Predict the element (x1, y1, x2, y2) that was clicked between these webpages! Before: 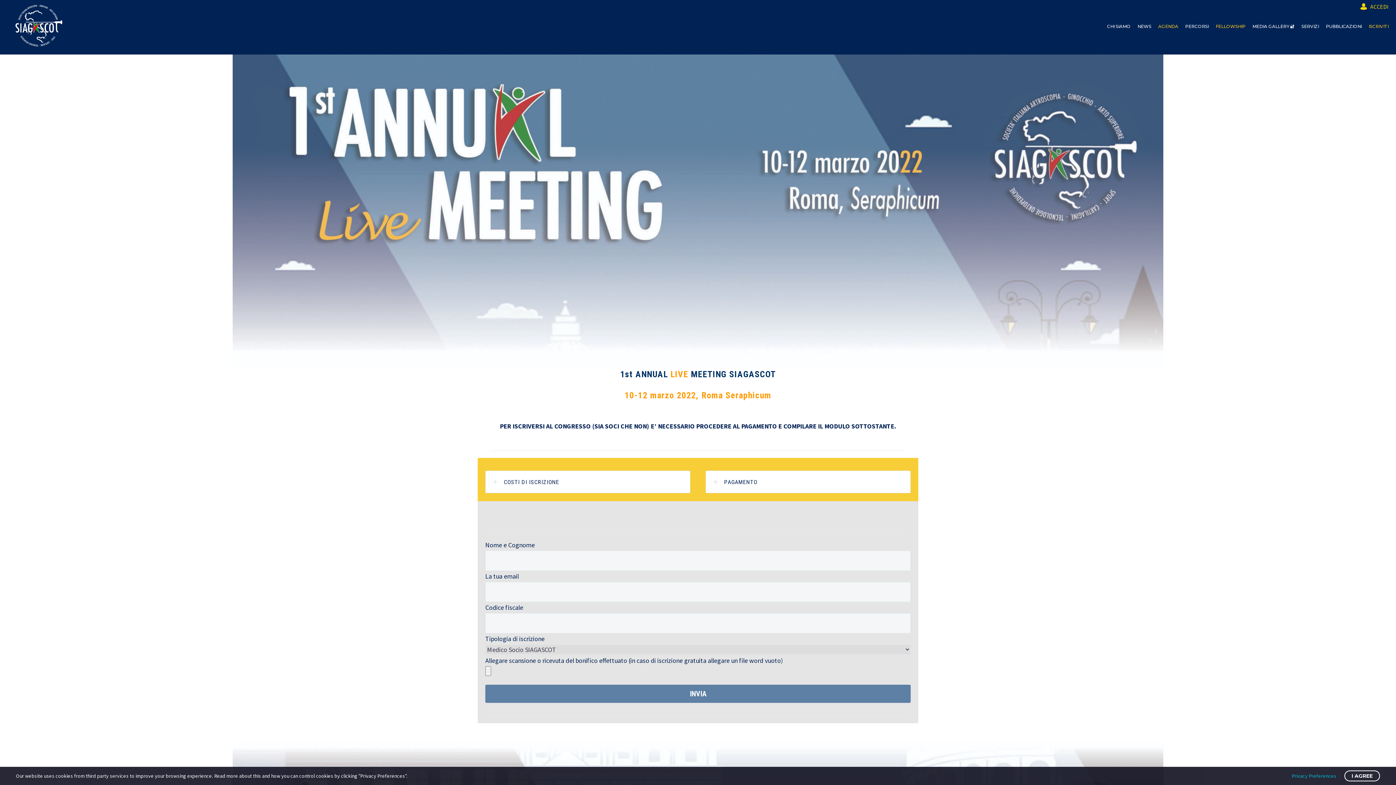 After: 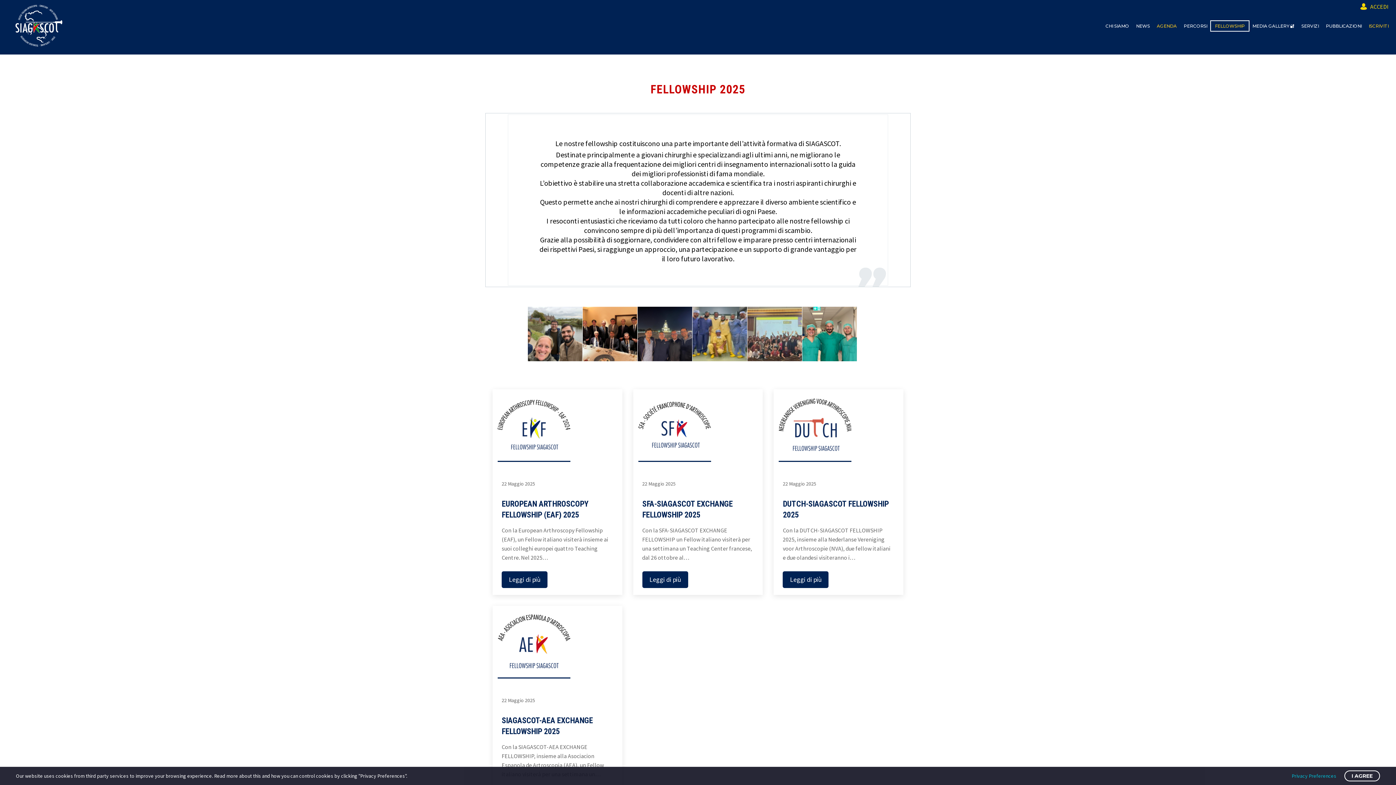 Action: label: FELLOWSHIP bbox: (1212, 21, 1249, 31)